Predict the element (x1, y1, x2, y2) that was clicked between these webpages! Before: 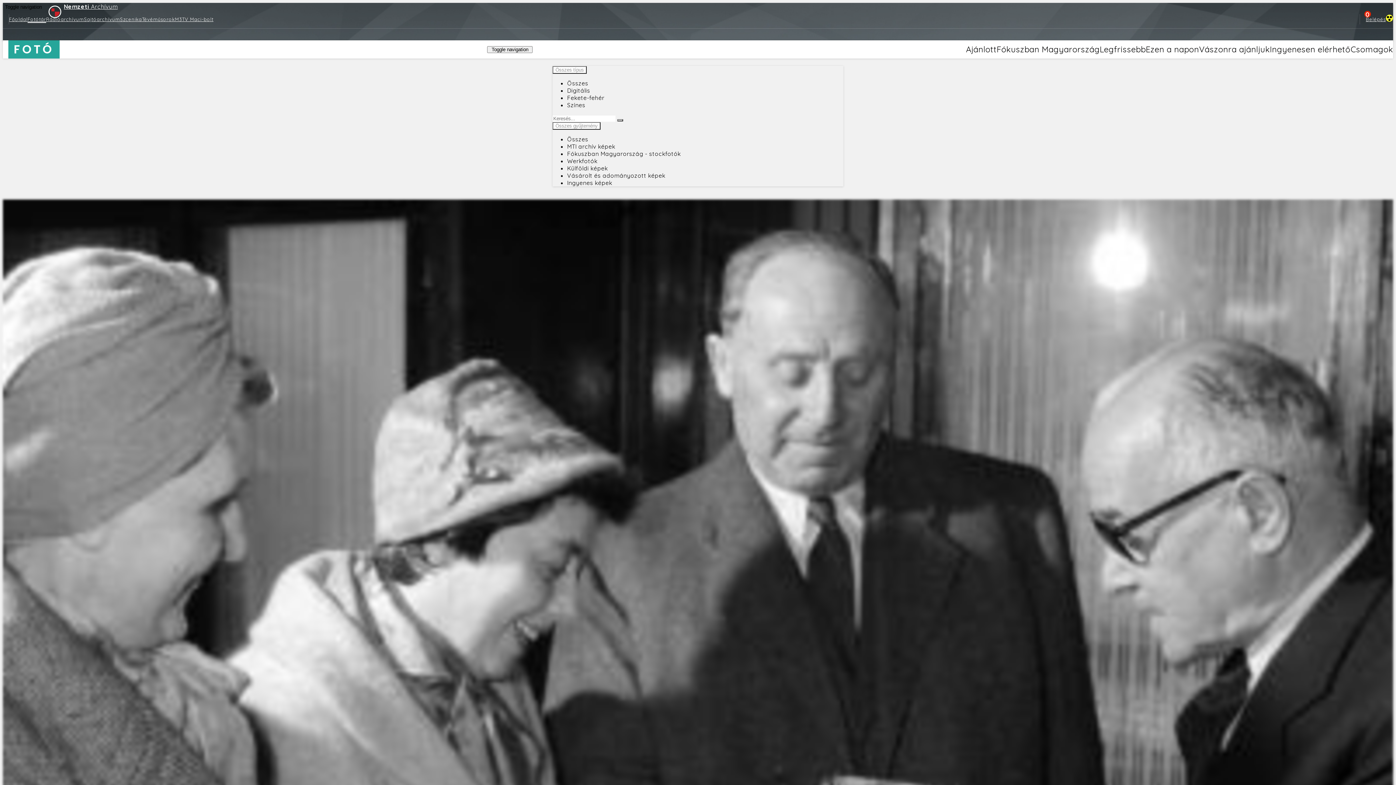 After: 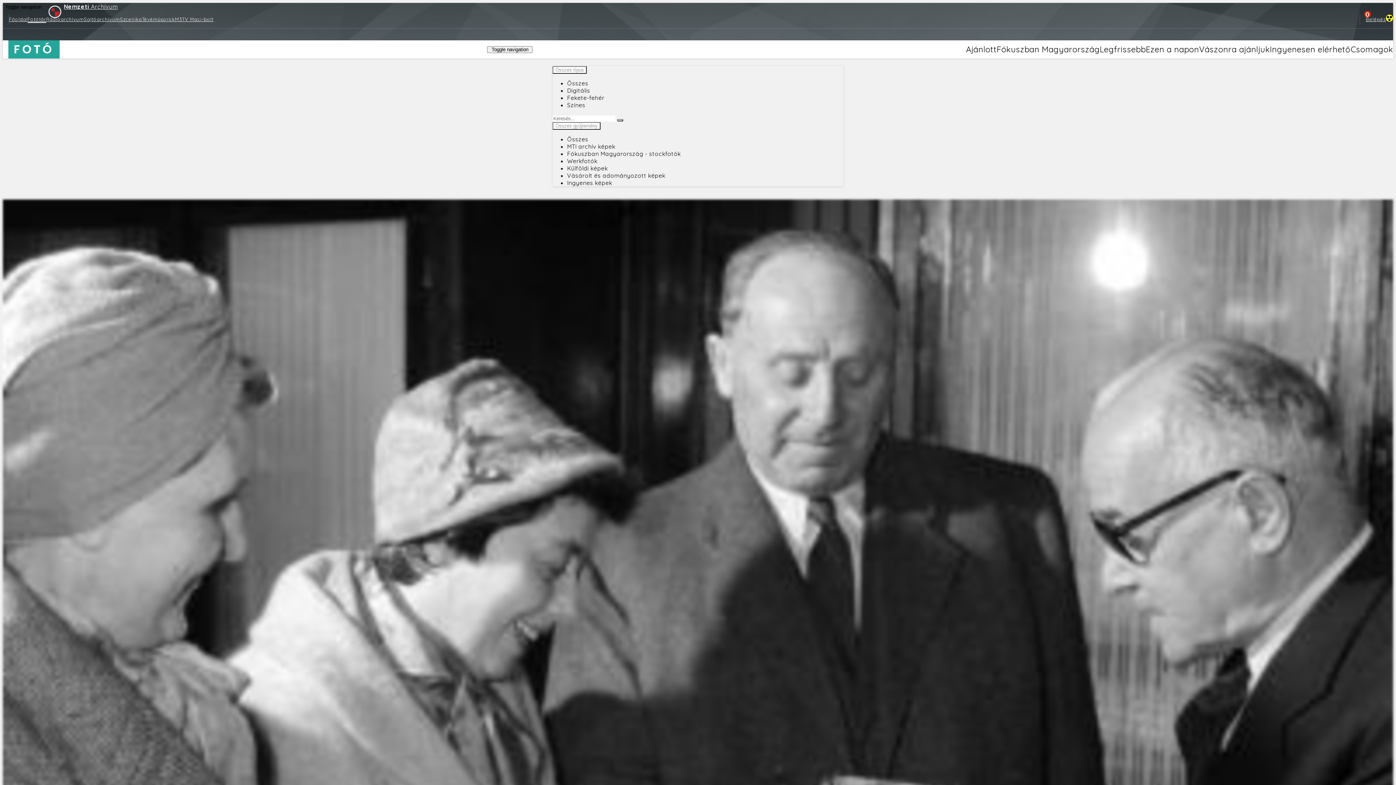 Action: bbox: (567, 94, 604, 101) label: Fekete-fehér